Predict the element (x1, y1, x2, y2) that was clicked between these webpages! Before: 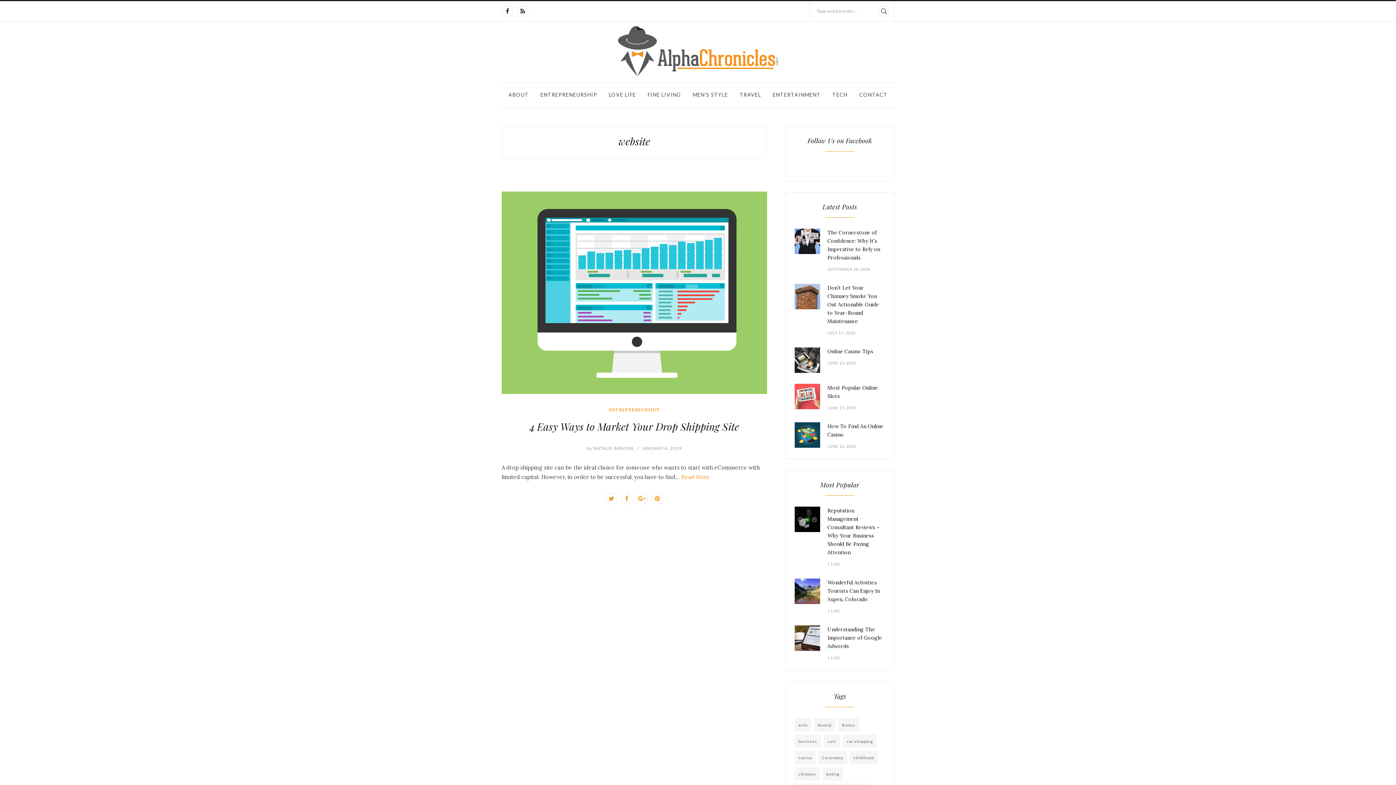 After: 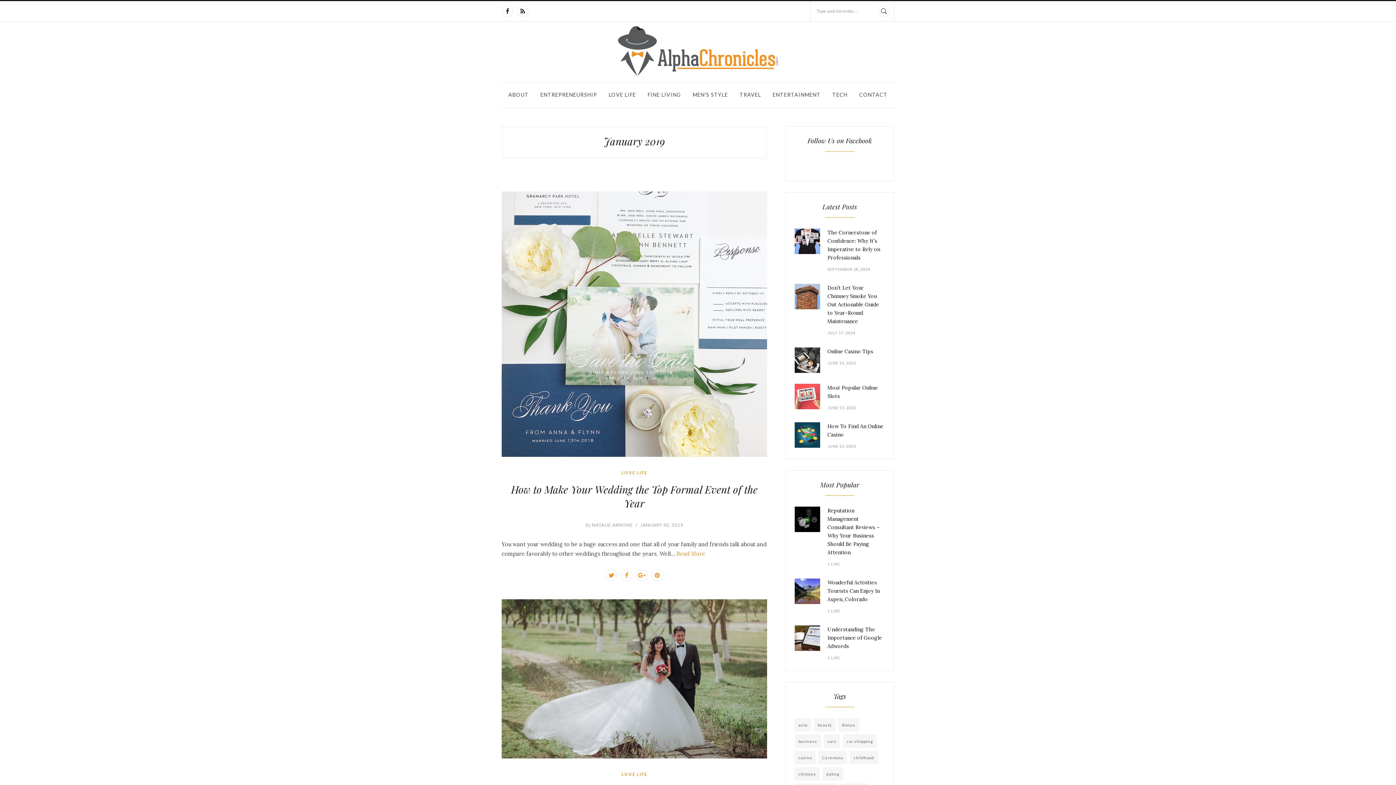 Action: bbox: (642, 445, 682, 451) label: JANUARY 6, 2019